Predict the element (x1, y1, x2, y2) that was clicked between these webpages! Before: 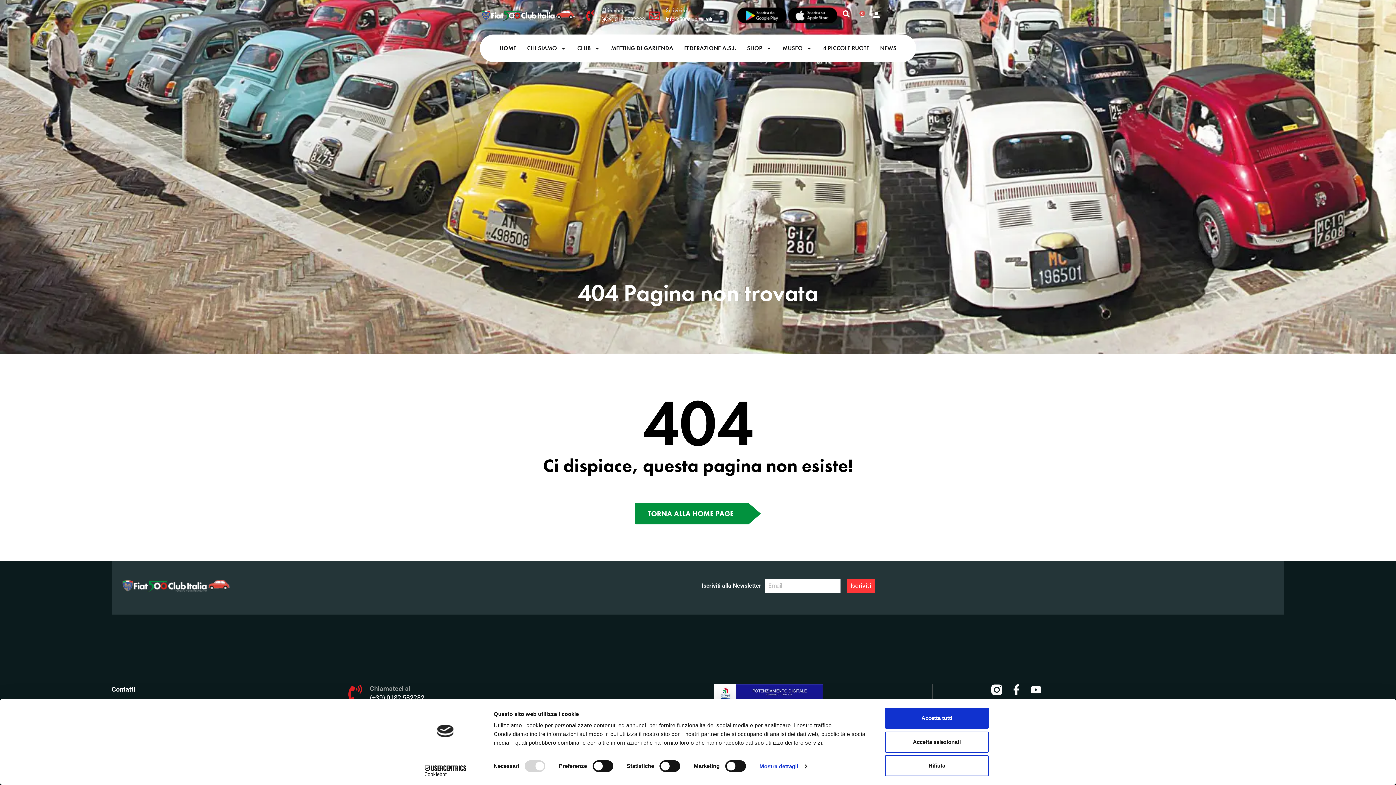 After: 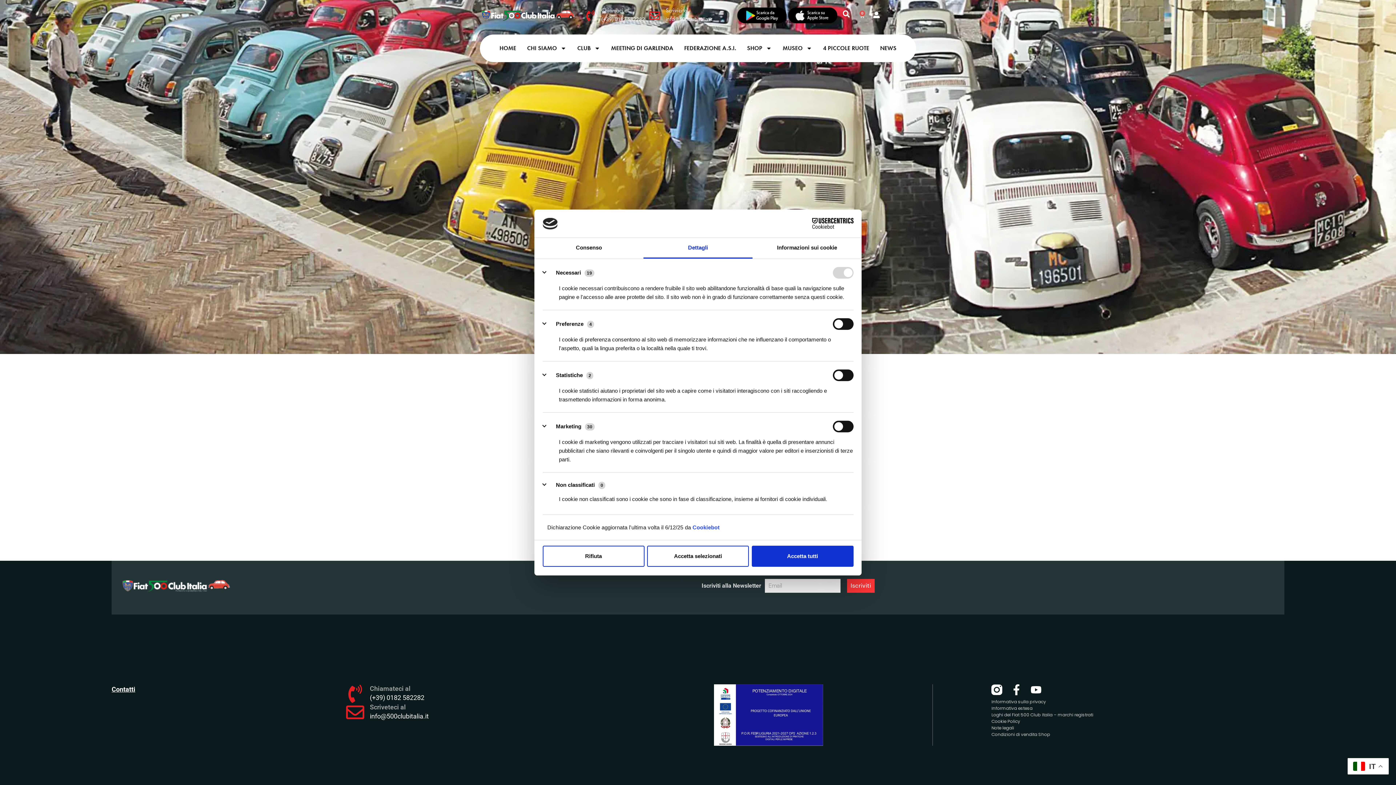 Action: label: Mostra dettagli bbox: (759, 761, 806, 772)